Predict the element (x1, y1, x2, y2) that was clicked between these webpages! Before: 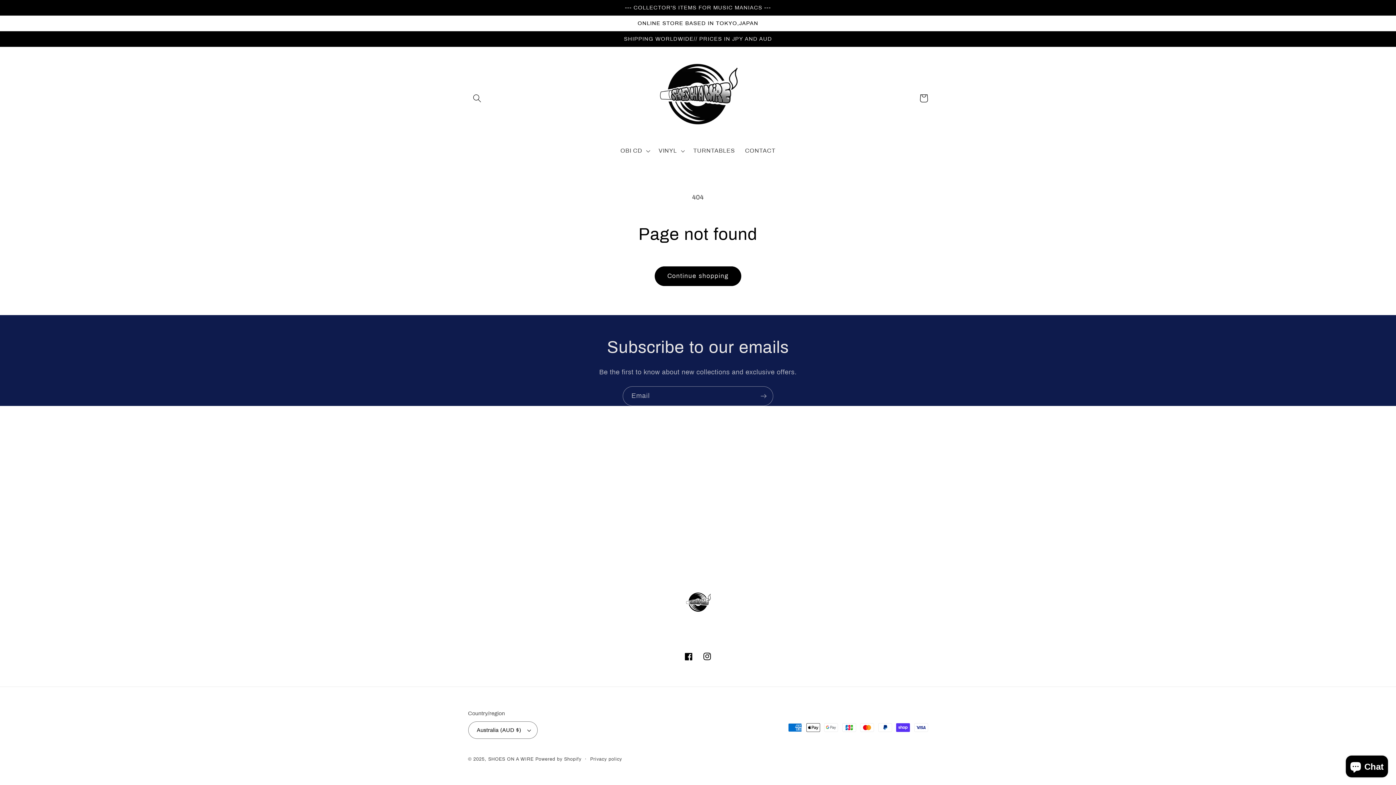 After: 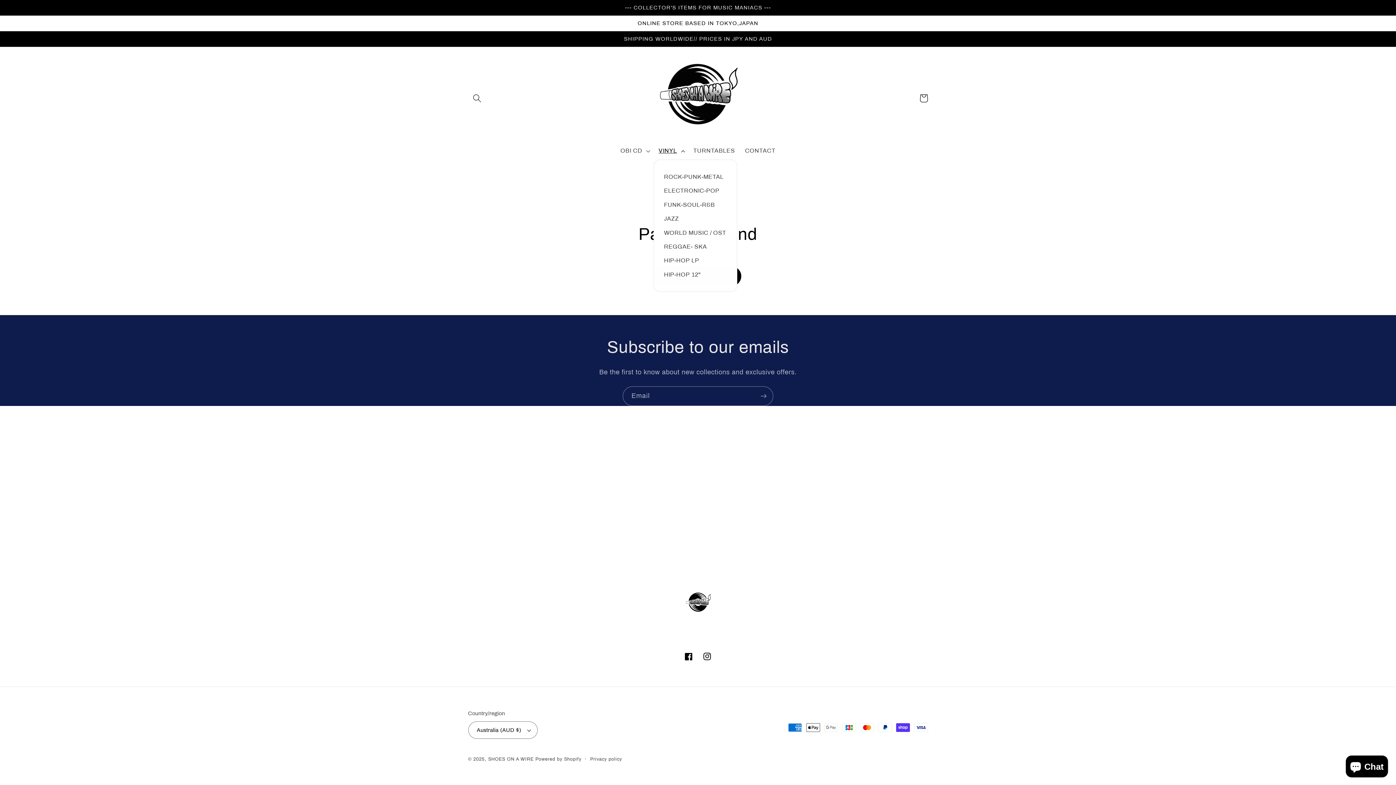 Action: bbox: (653, 142, 688, 159) label: VINYL